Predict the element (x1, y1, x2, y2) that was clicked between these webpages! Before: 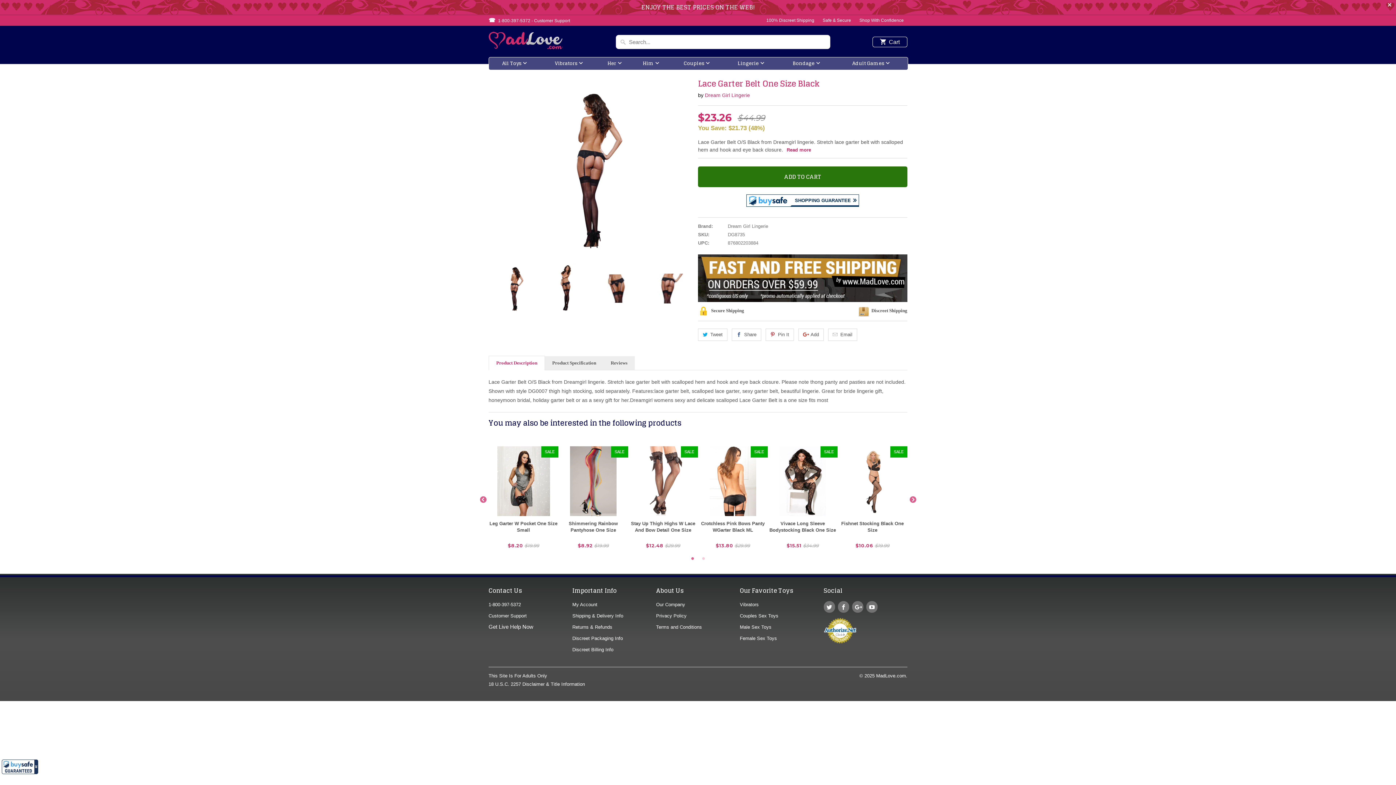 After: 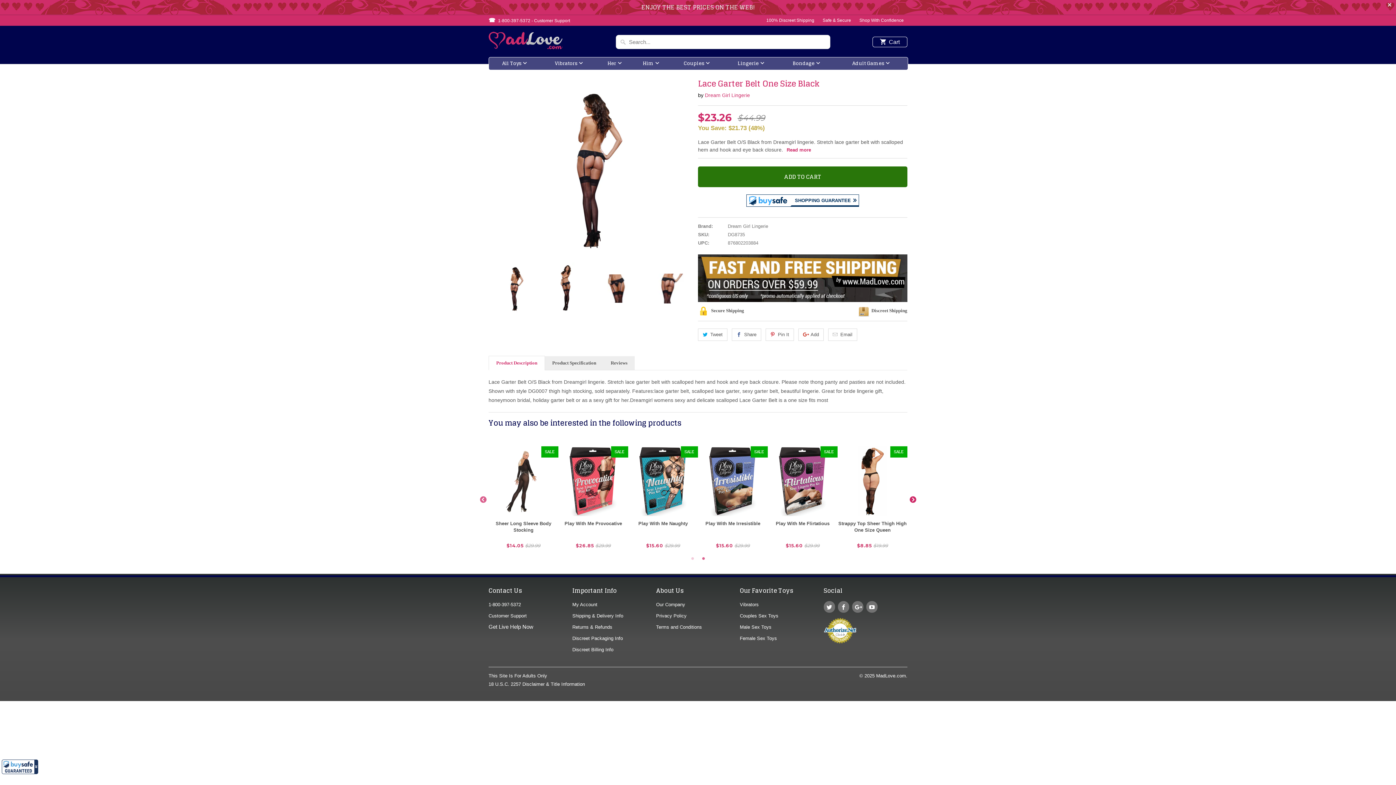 Action: label: Next bbox: (909, 496, 916, 503)